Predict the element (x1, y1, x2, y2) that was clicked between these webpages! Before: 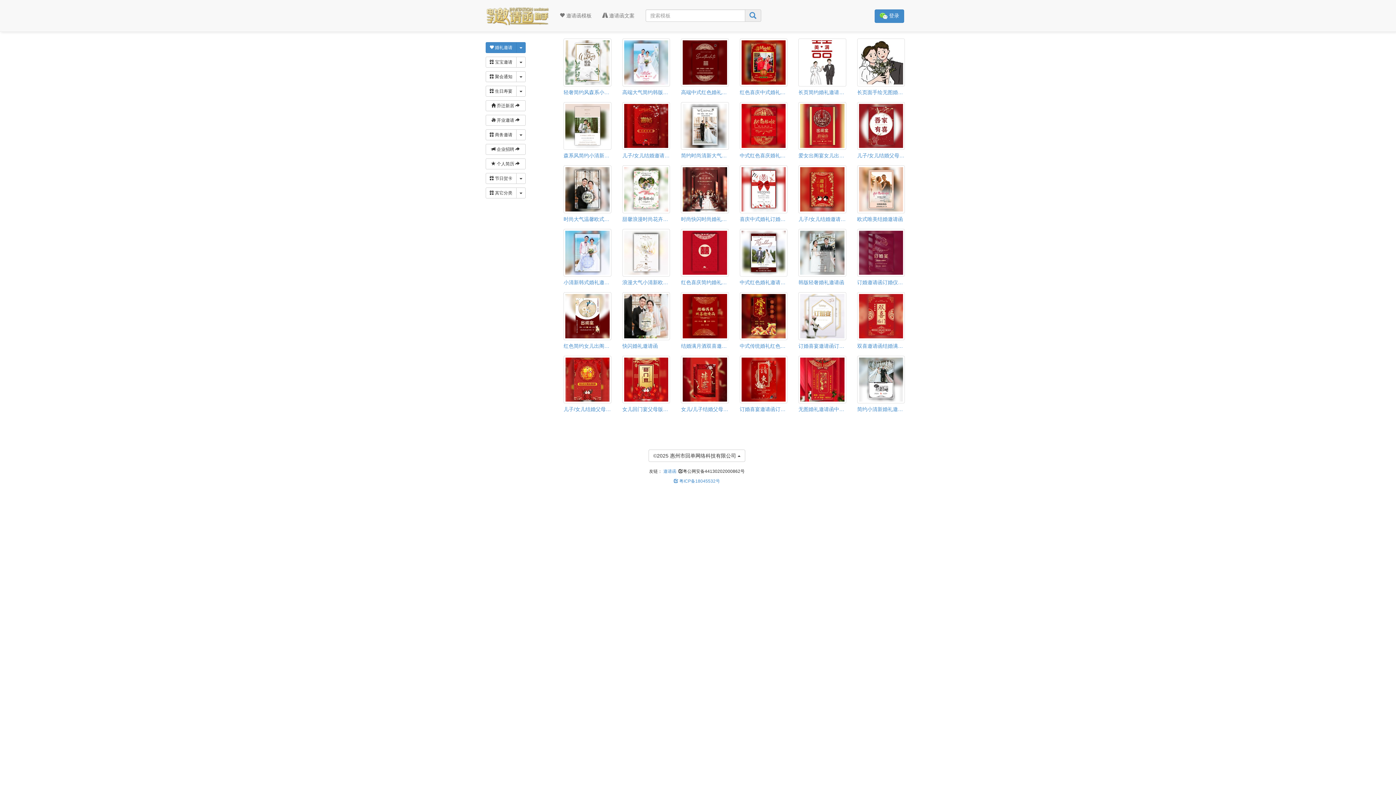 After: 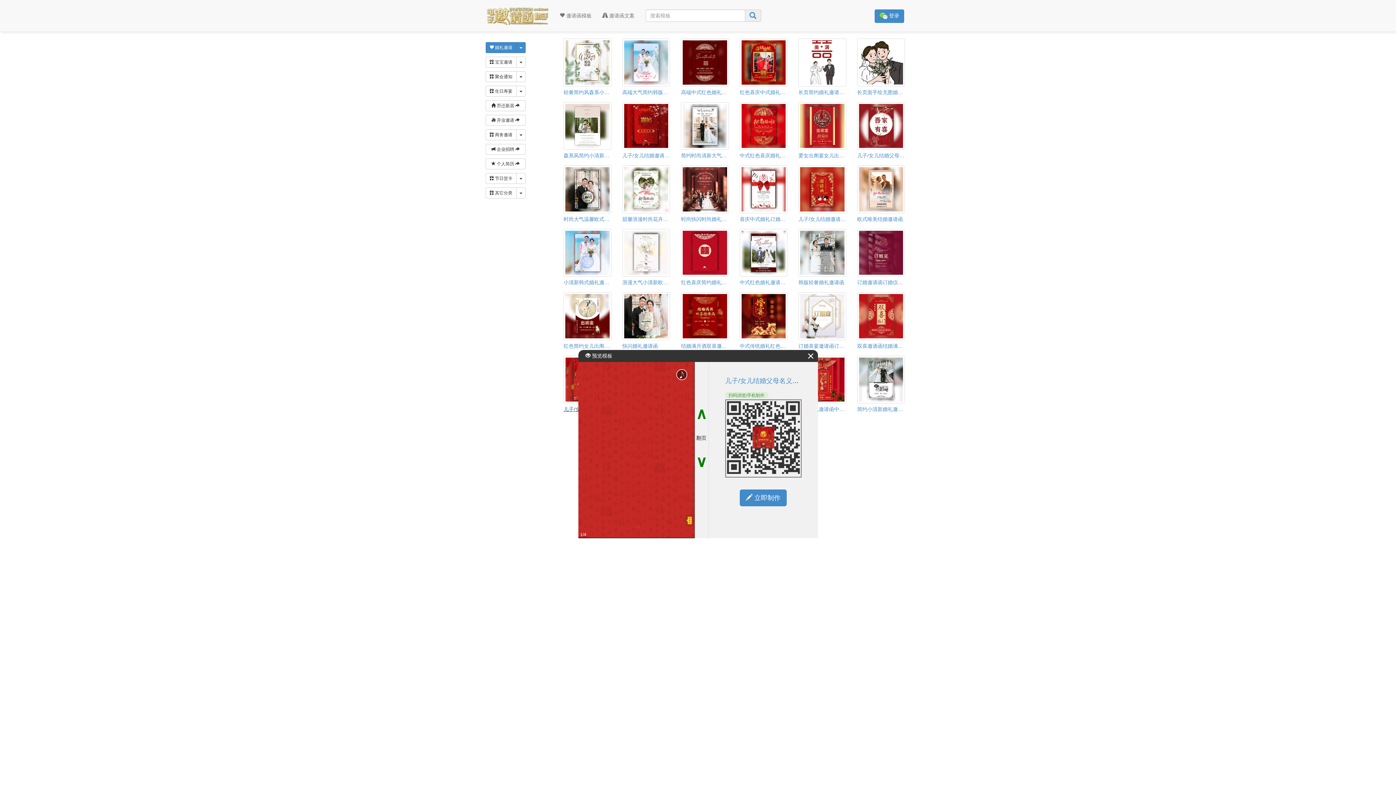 Action: bbox: (563, 376, 611, 415) label: 儿子/女儿结婚父母名义邀请函请柬（无图）